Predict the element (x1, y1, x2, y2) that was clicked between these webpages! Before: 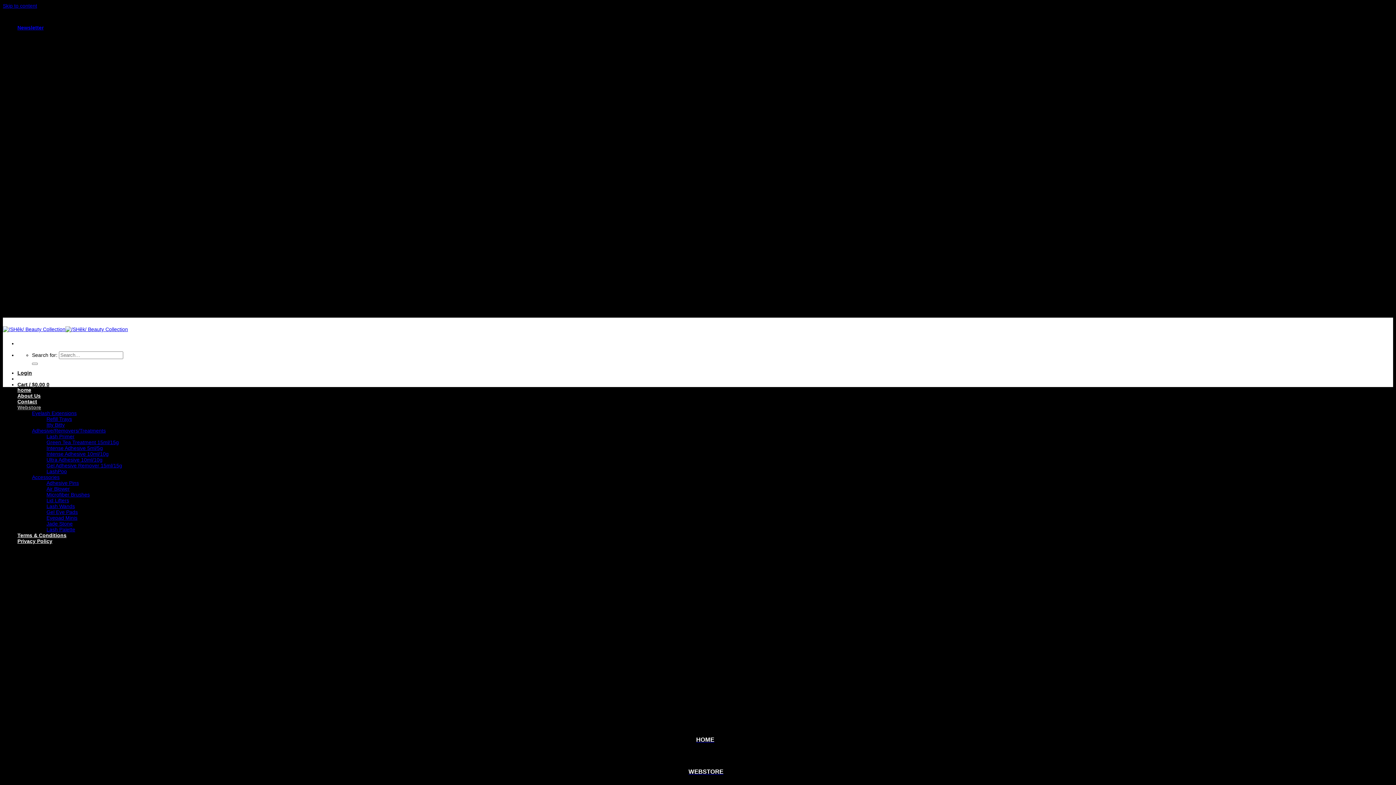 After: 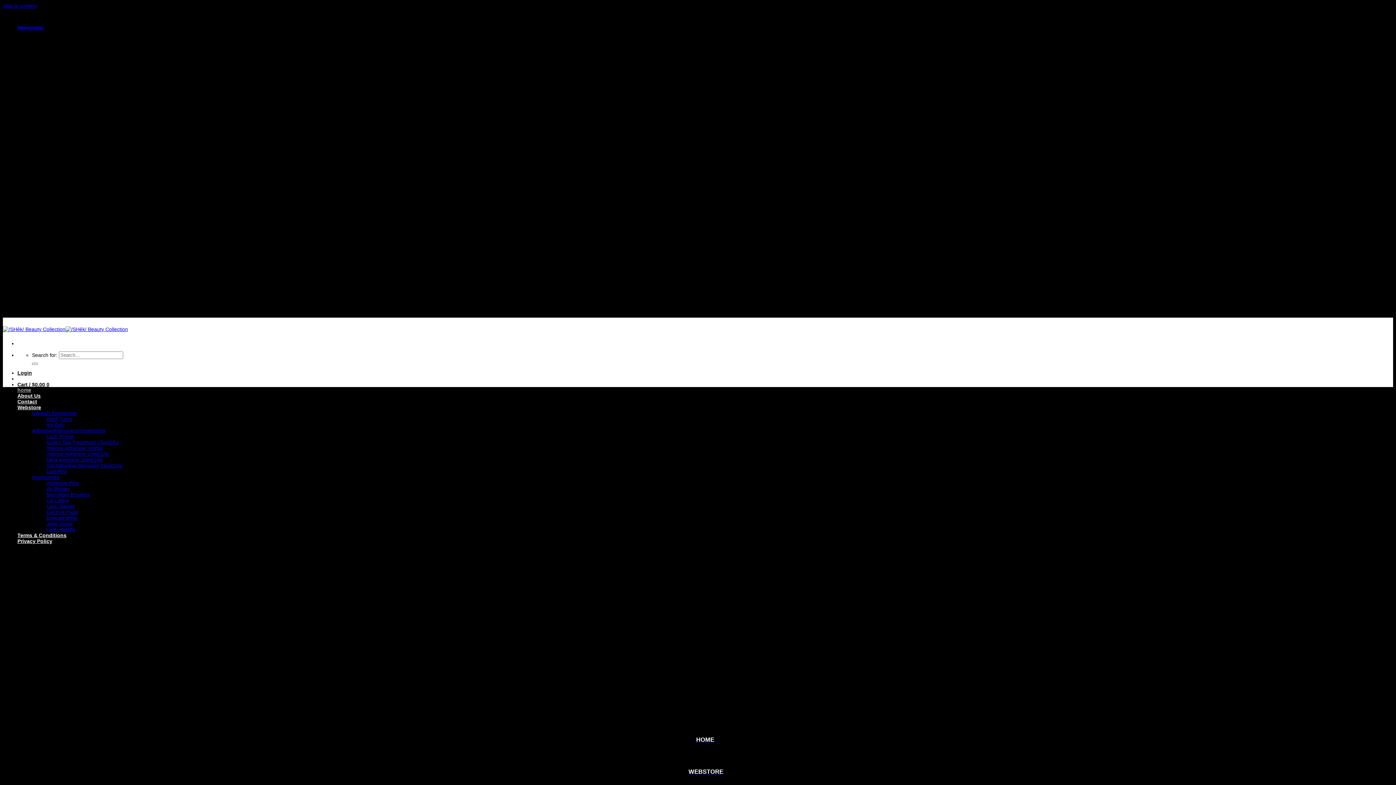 Action: label: HOME bbox: (17, 549, 1393, 744)